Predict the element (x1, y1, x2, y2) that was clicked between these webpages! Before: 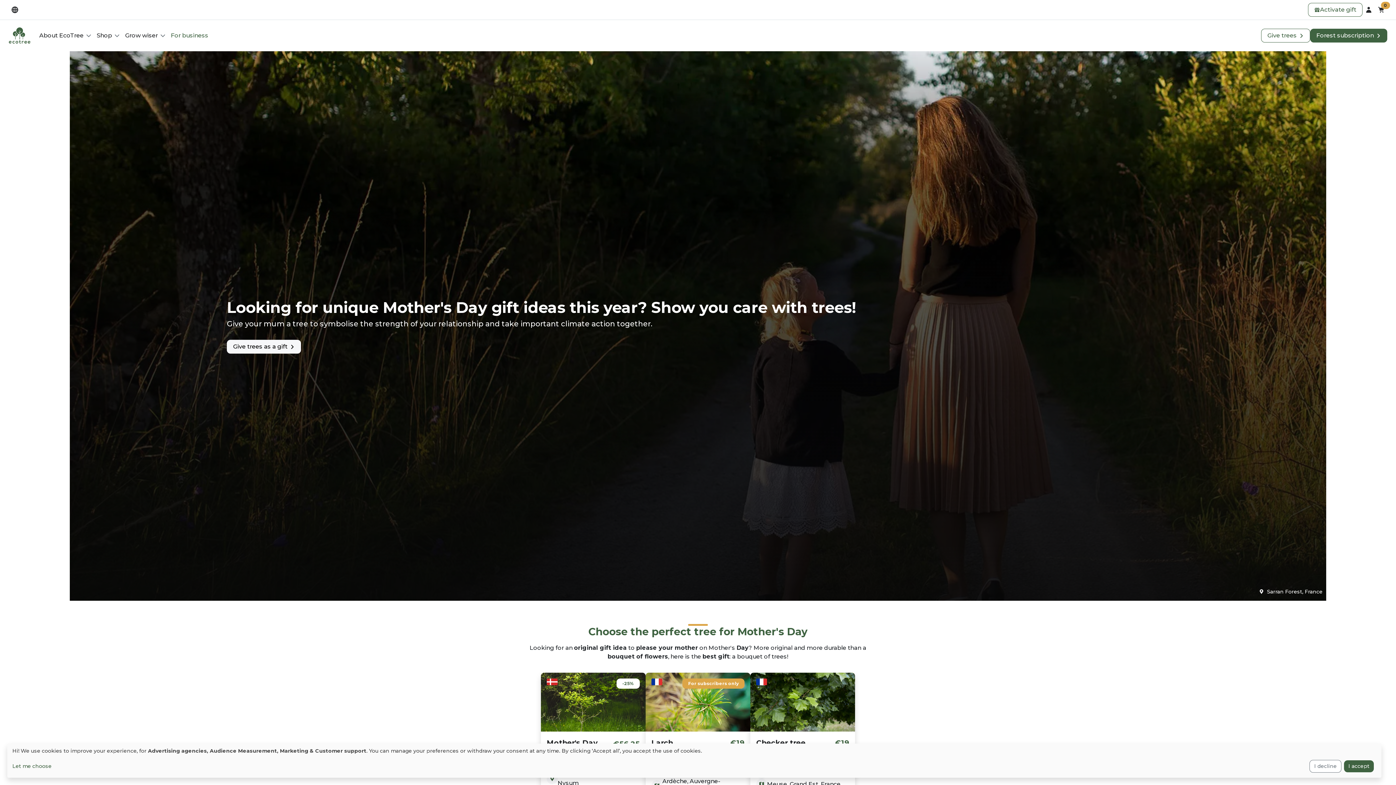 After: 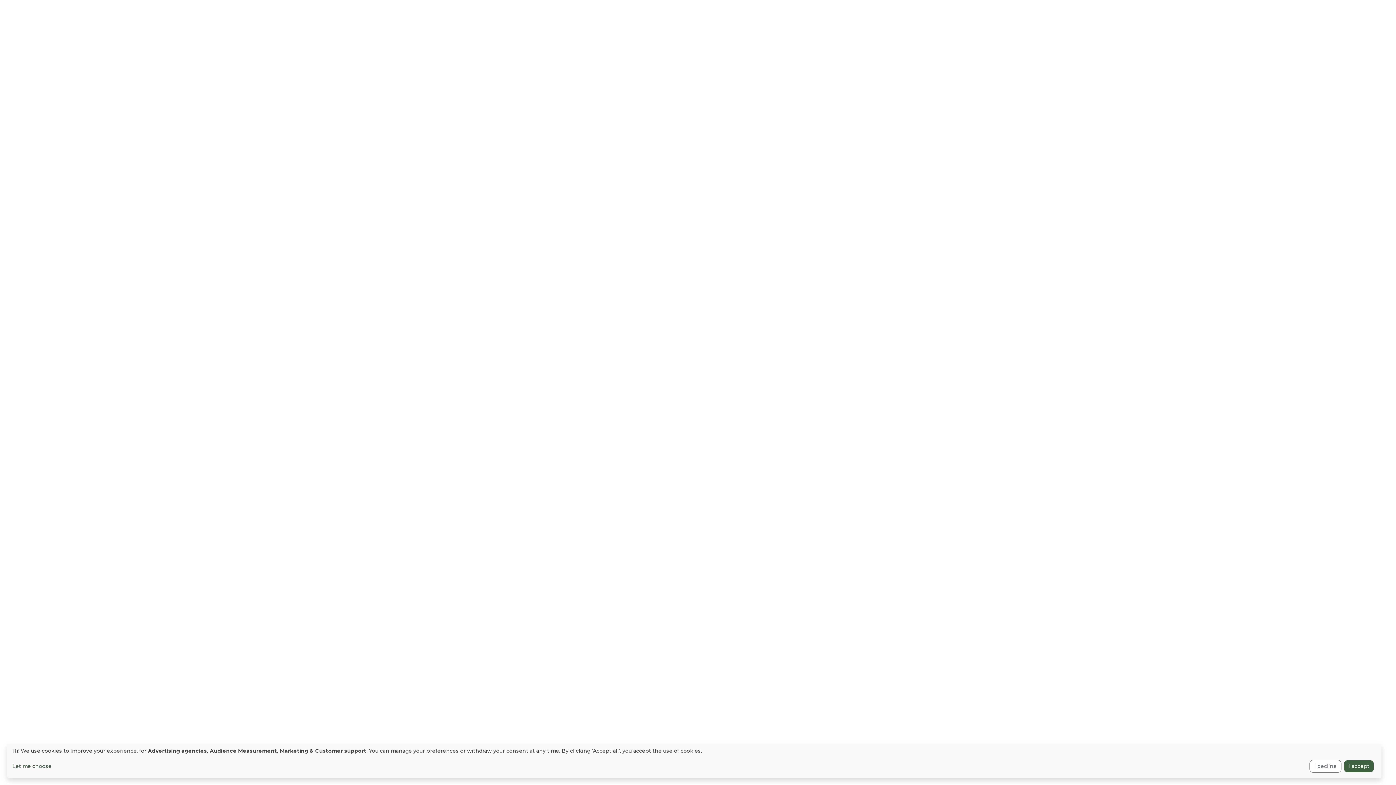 Action: bbox: (226, 340, 301, 353) label: Give trees as a gift